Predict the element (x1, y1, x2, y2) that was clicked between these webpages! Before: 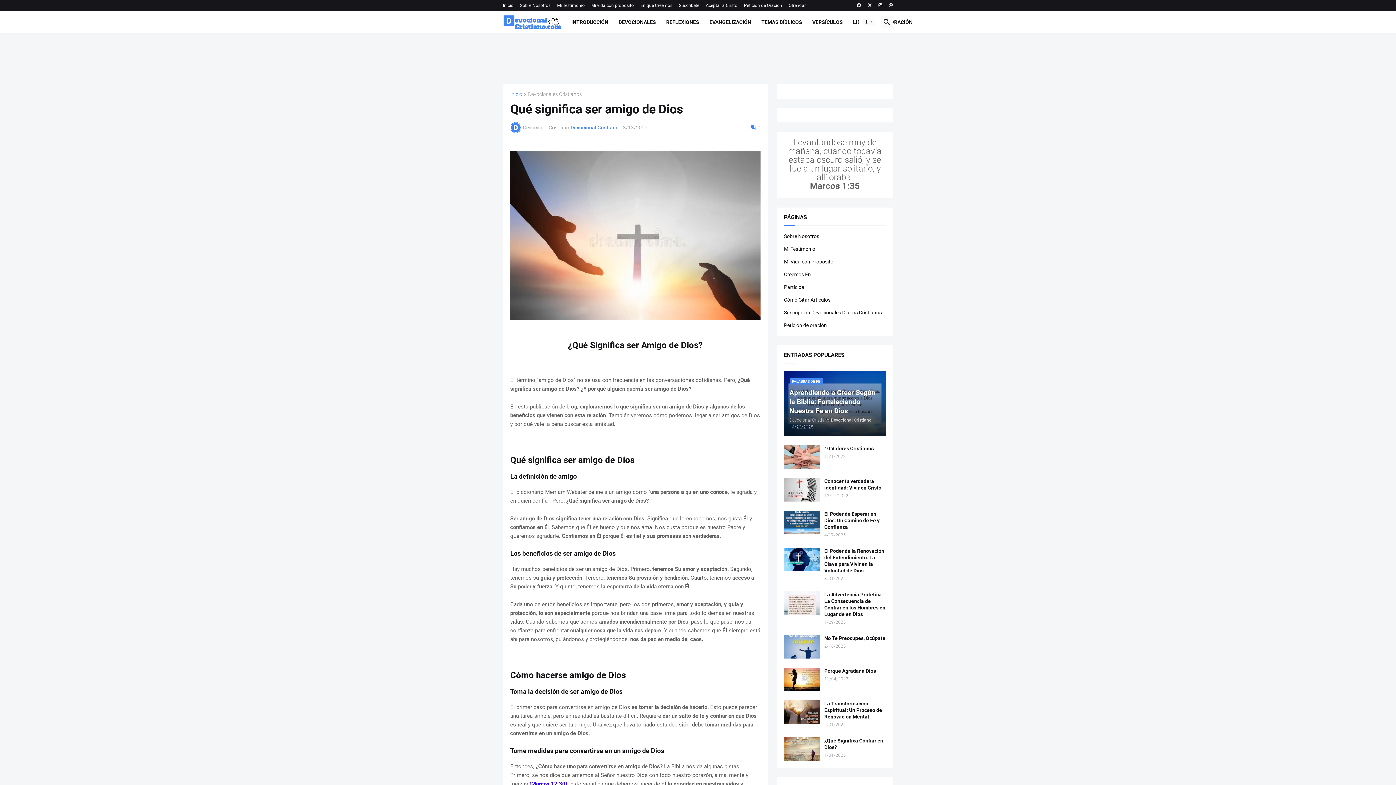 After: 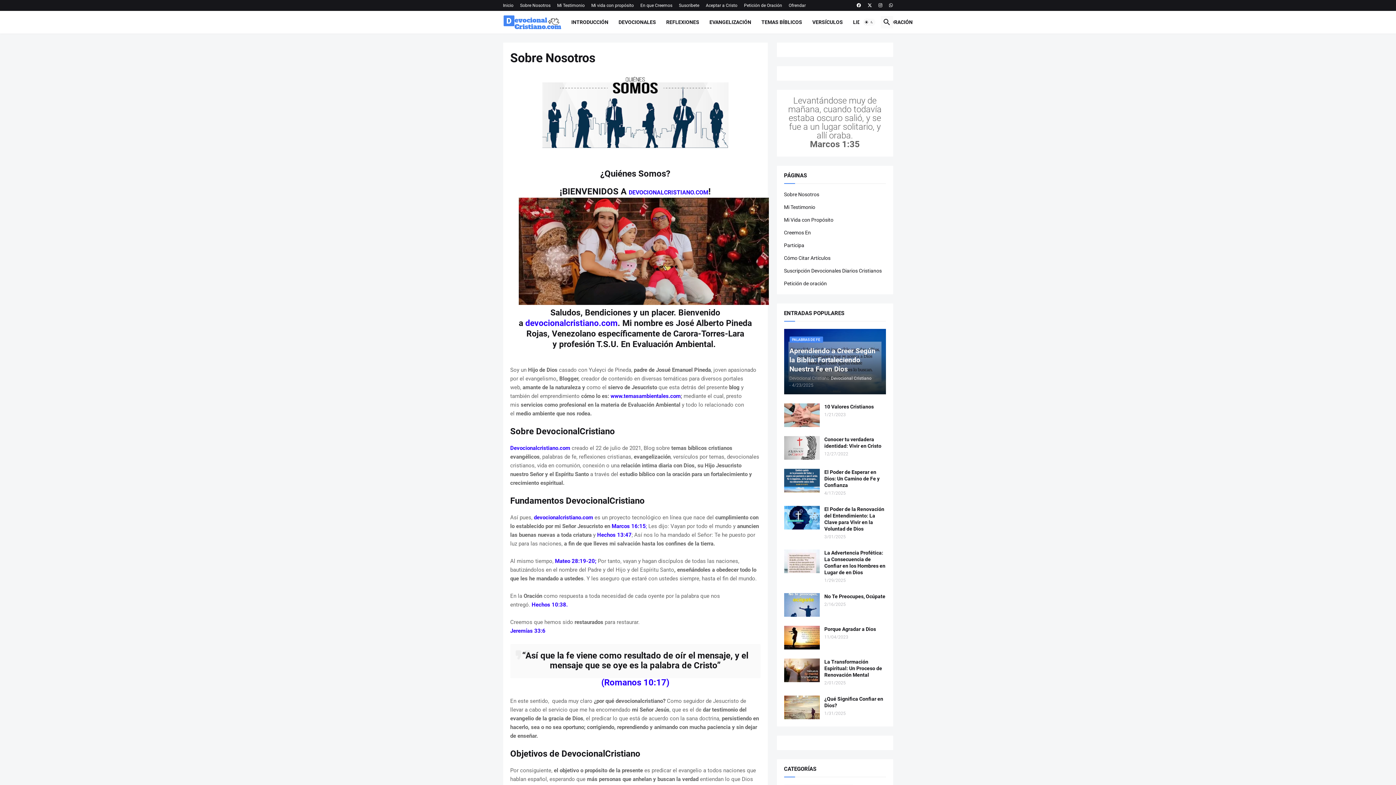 Action: bbox: (520, 0, 550, 10) label: Sobre Nosotros